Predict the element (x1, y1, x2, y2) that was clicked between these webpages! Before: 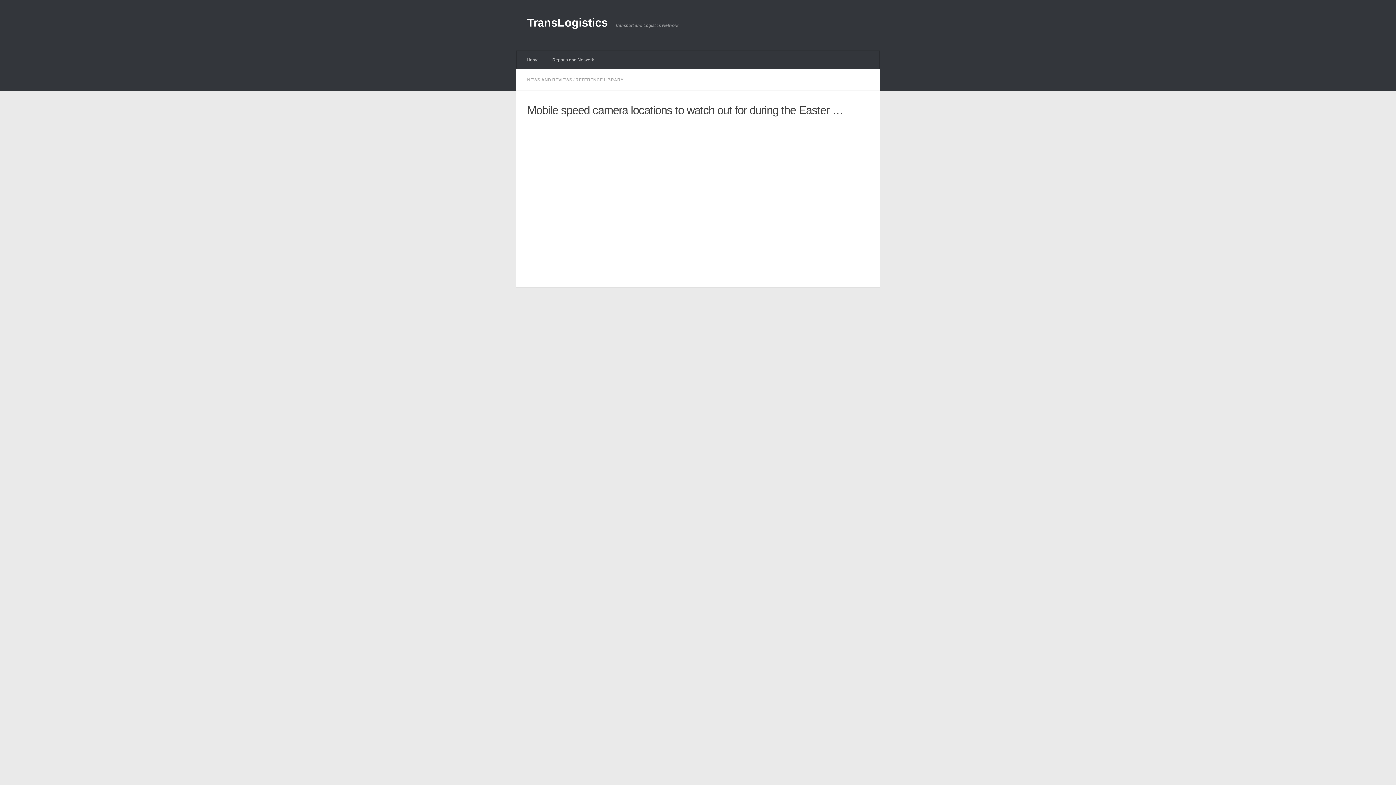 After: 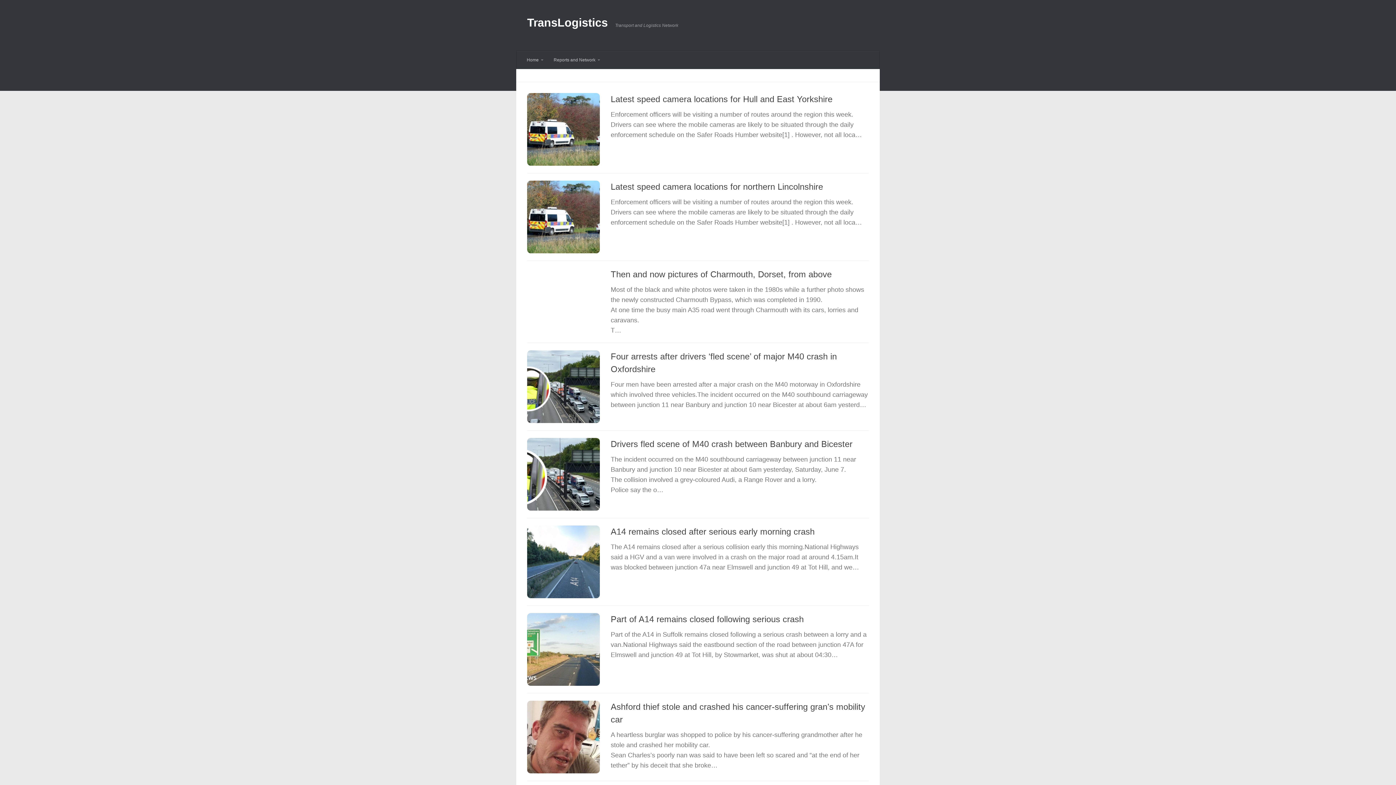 Action: label: TransLogistics bbox: (527, 14, 608, 30)